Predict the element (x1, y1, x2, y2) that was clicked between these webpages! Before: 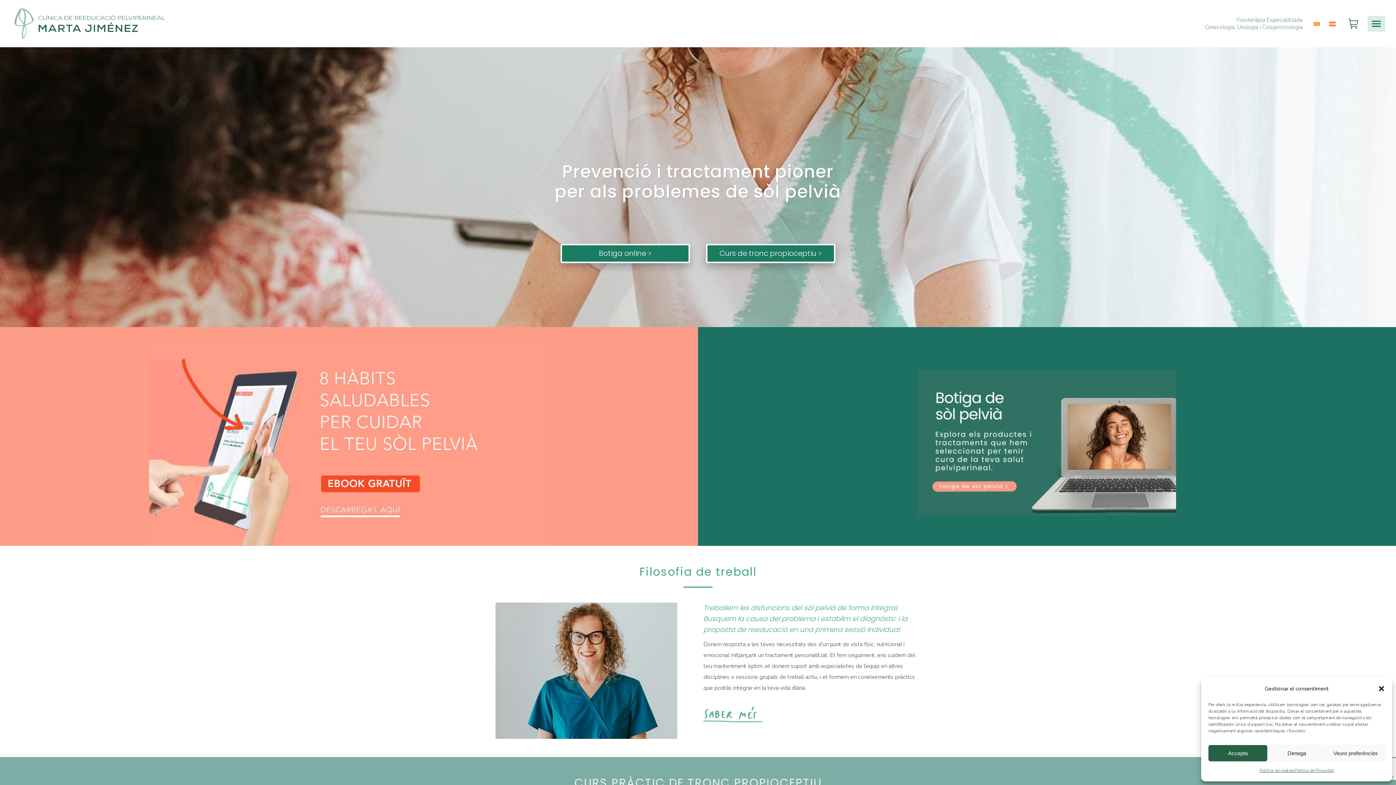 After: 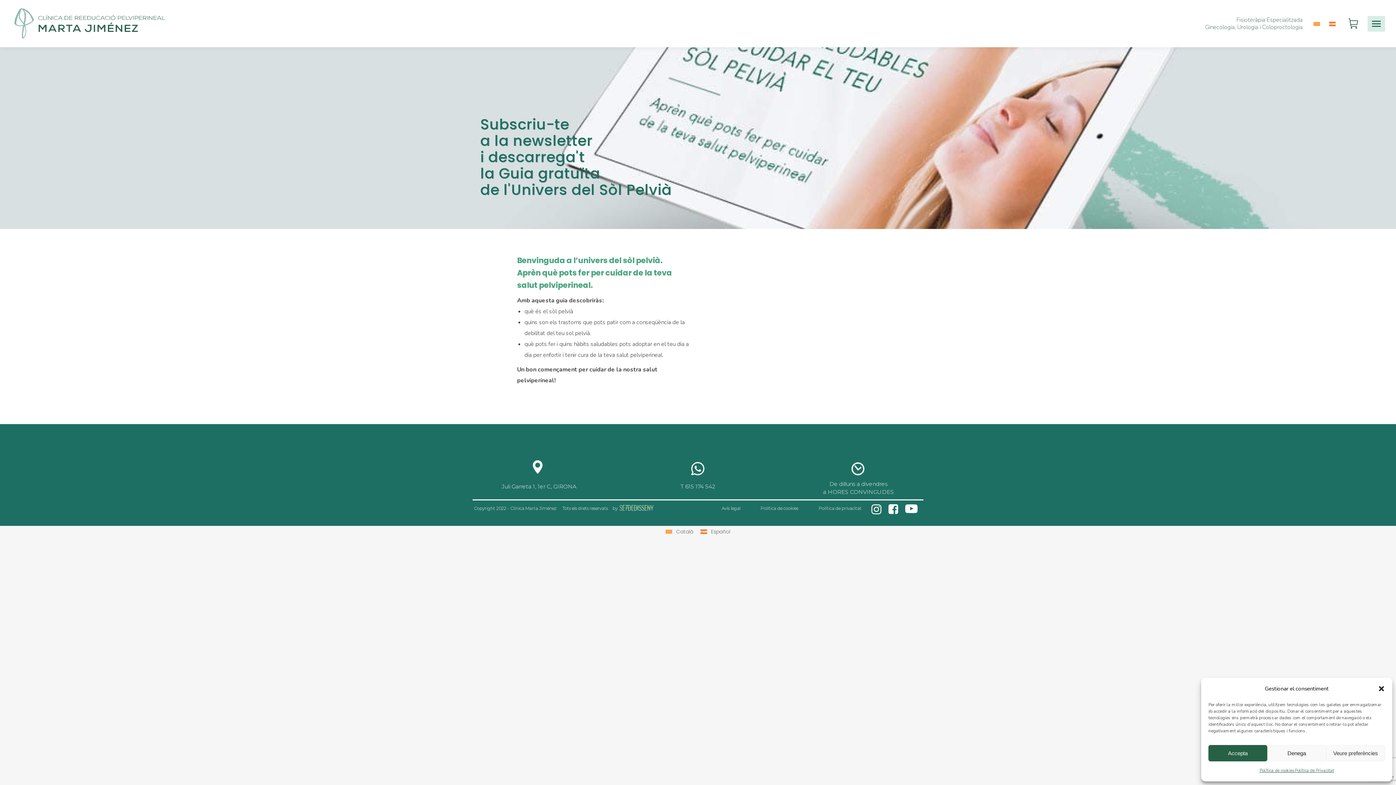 Action: label: Image bbox: (149, 340, 549, 546)